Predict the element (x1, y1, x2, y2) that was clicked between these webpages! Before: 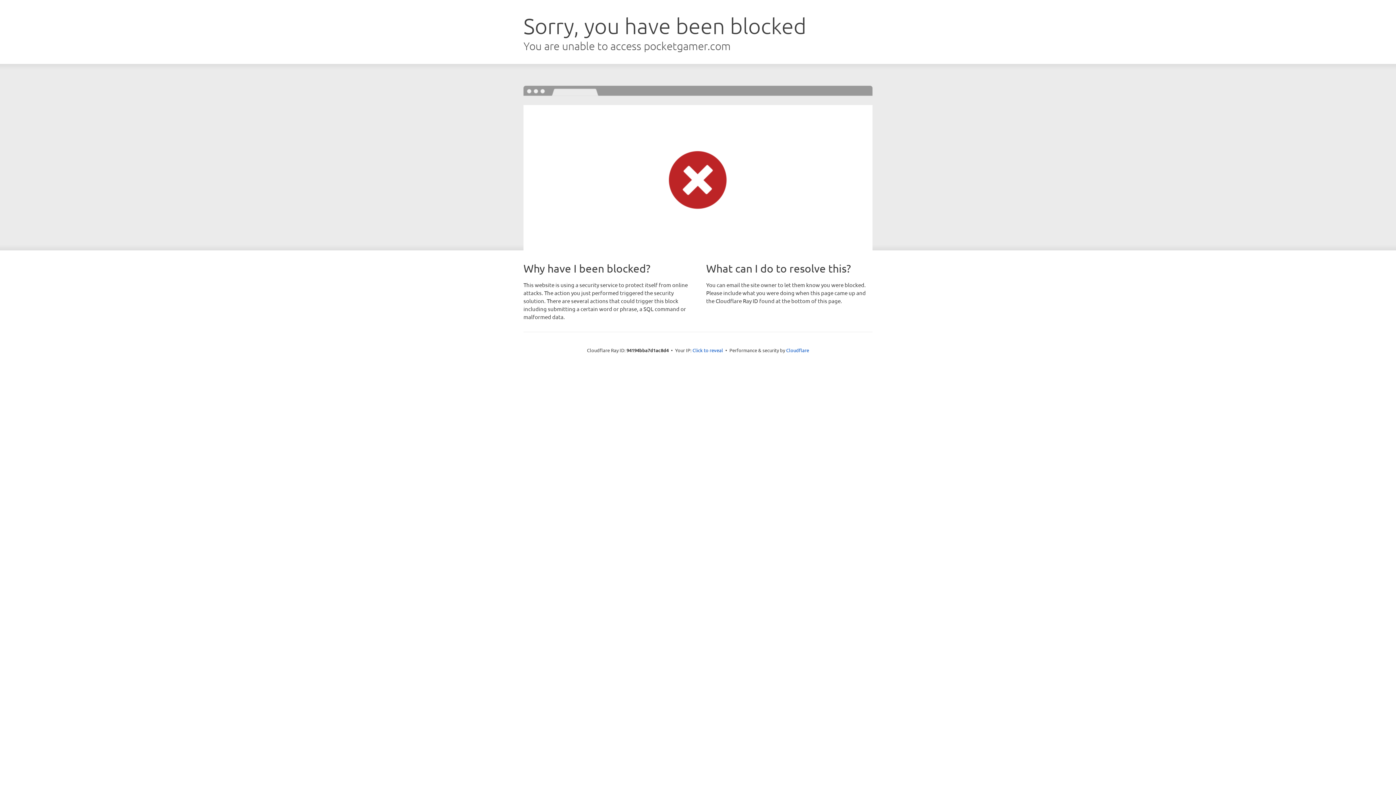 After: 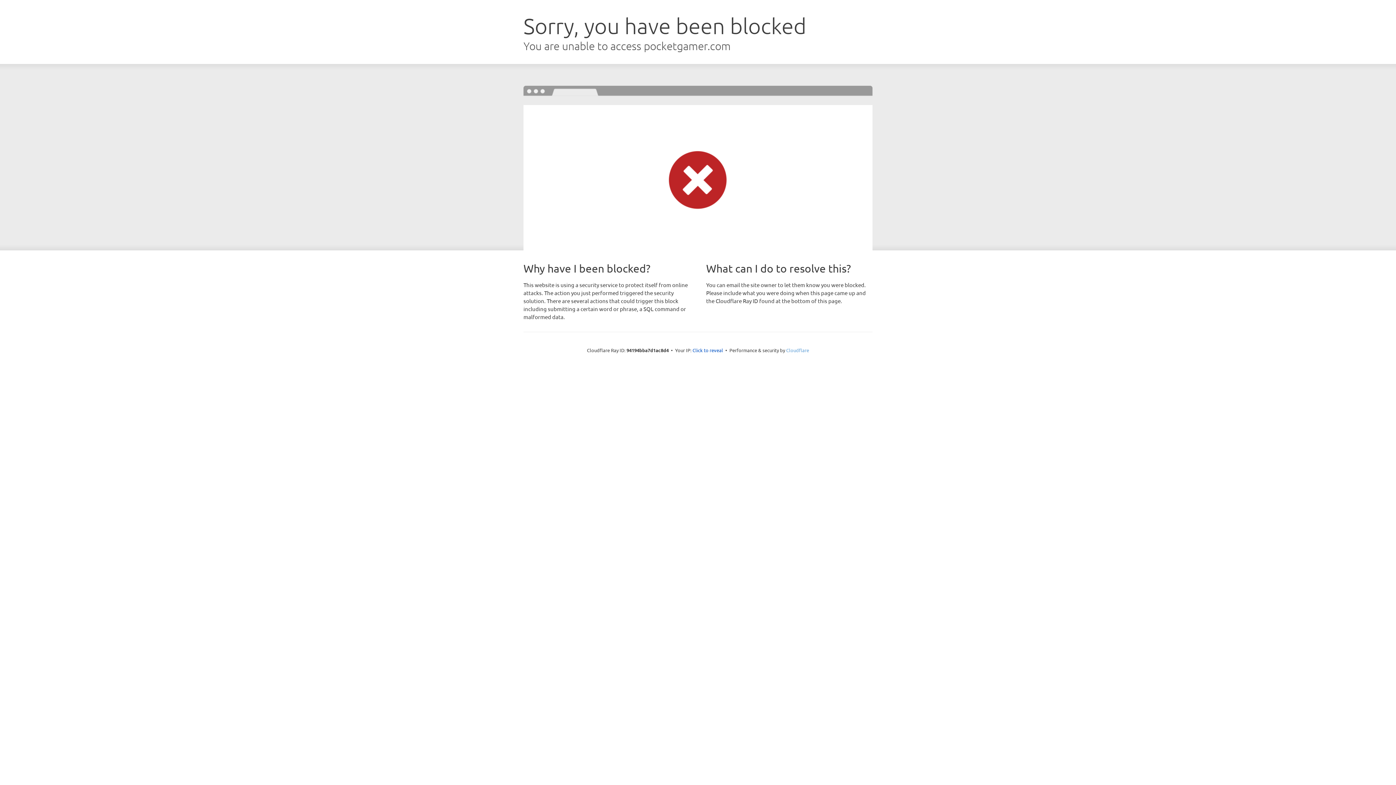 Action: bbox: (786, 347, 809, 353) label: Cloudflare